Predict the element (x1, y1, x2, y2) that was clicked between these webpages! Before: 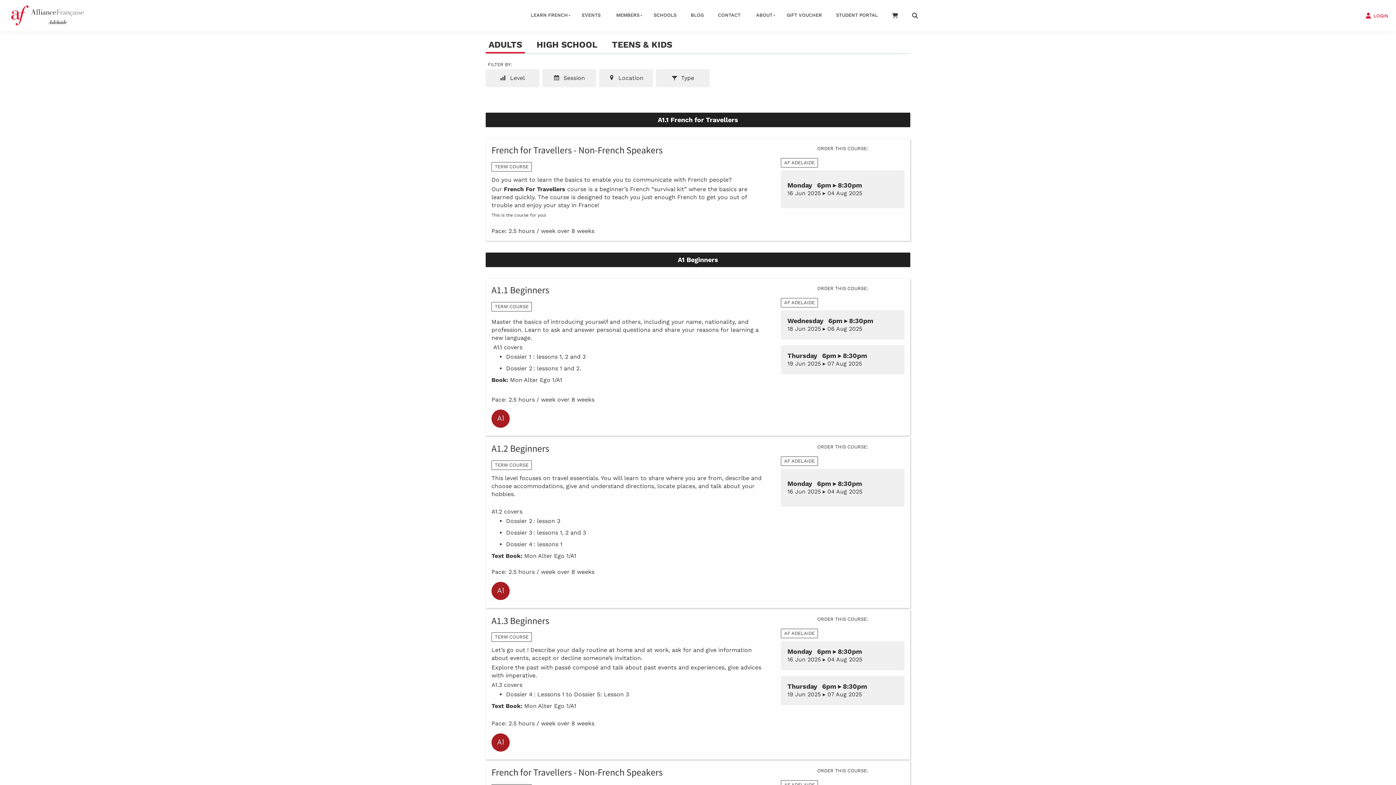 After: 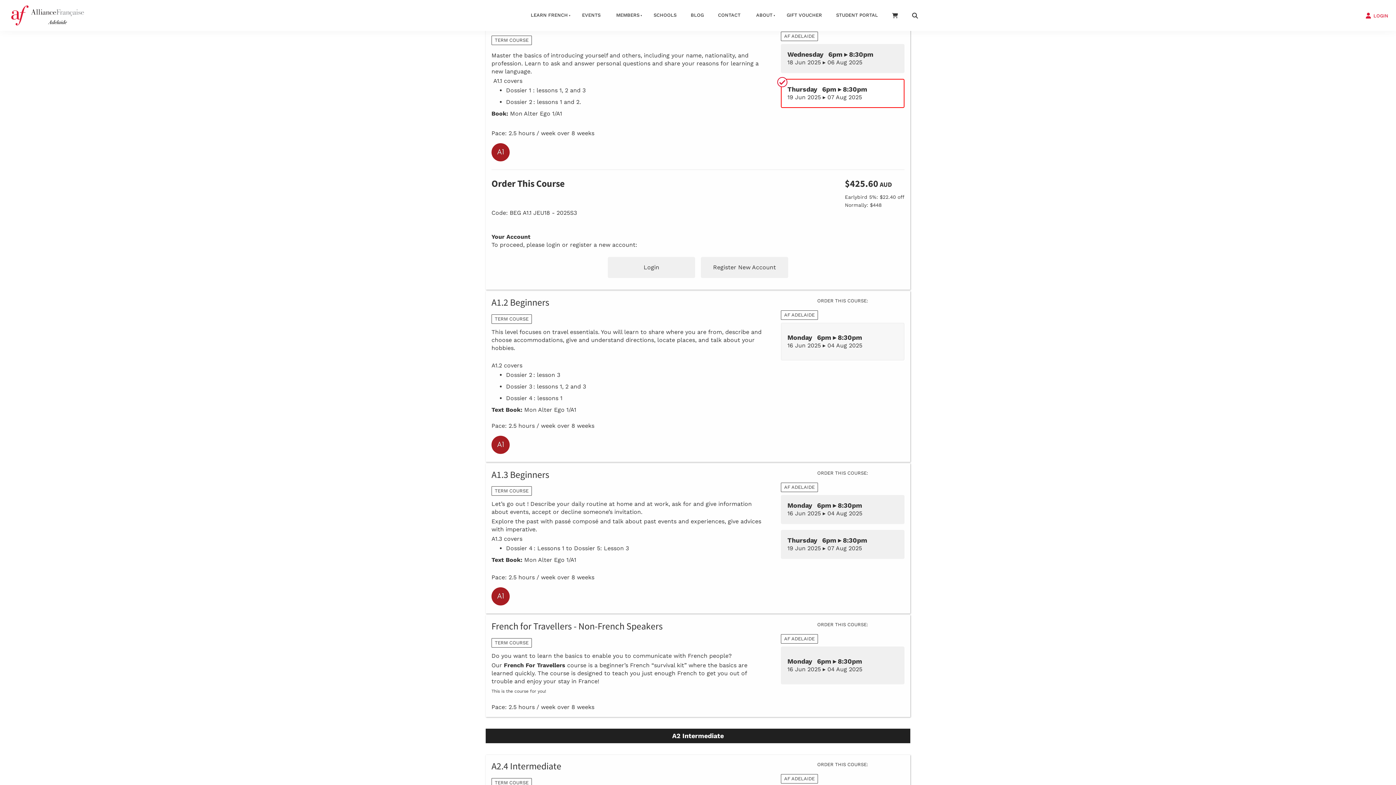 Action: bbox: (781, 345, 904, 374) label: Thursday   6pm ▸ 8:30pm
19 Jun 2025 ▸ 07 Aug 2025